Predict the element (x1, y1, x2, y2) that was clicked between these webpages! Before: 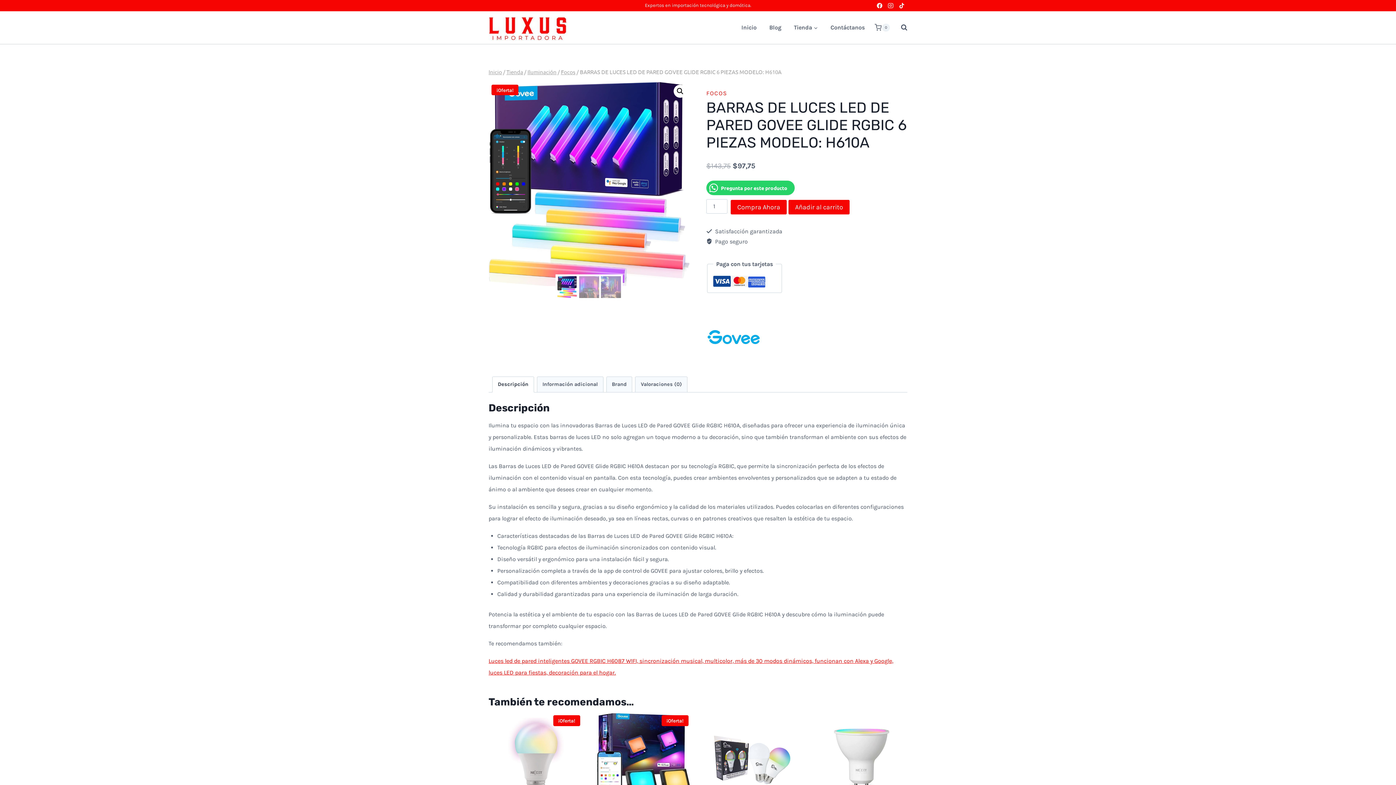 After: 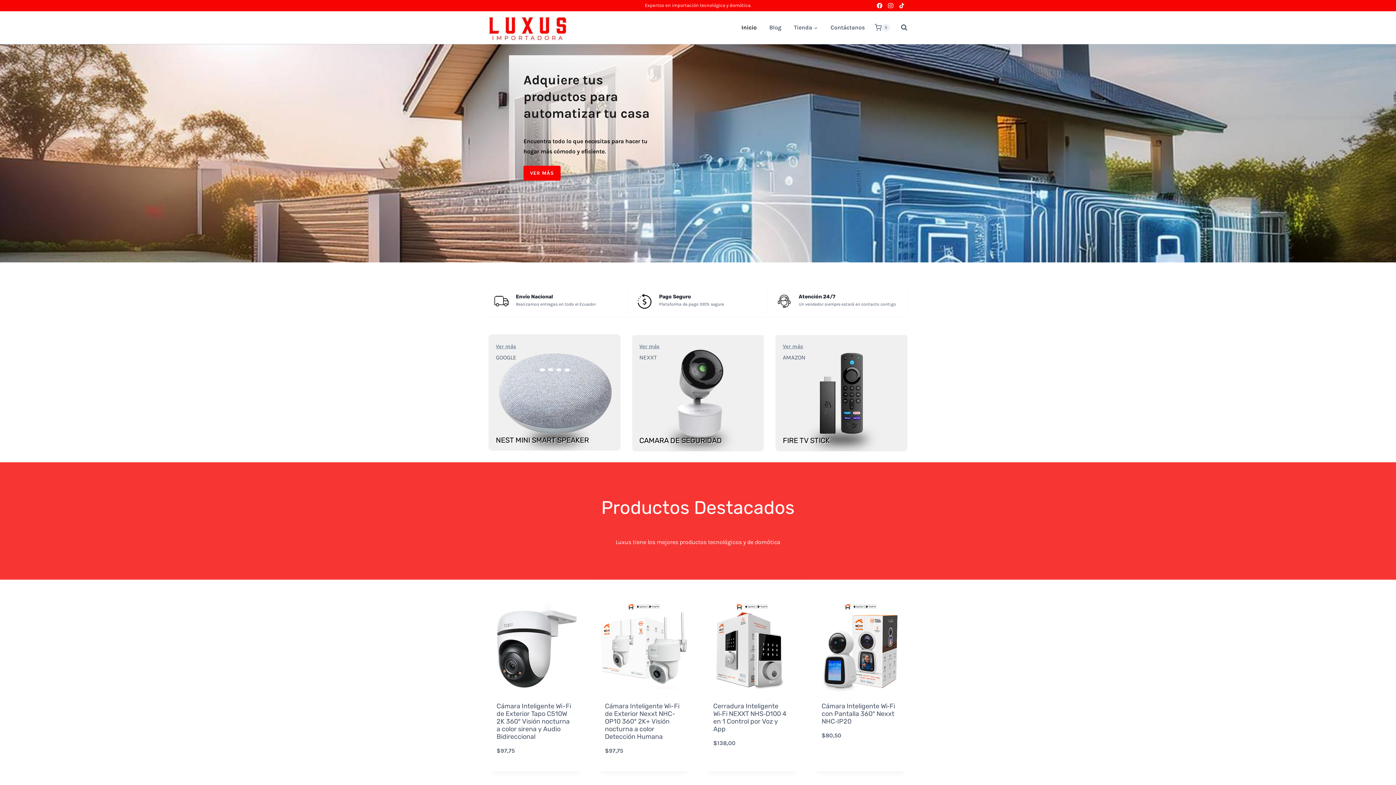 Action: label: Inicio bbox: (735, 21, 763, 33)